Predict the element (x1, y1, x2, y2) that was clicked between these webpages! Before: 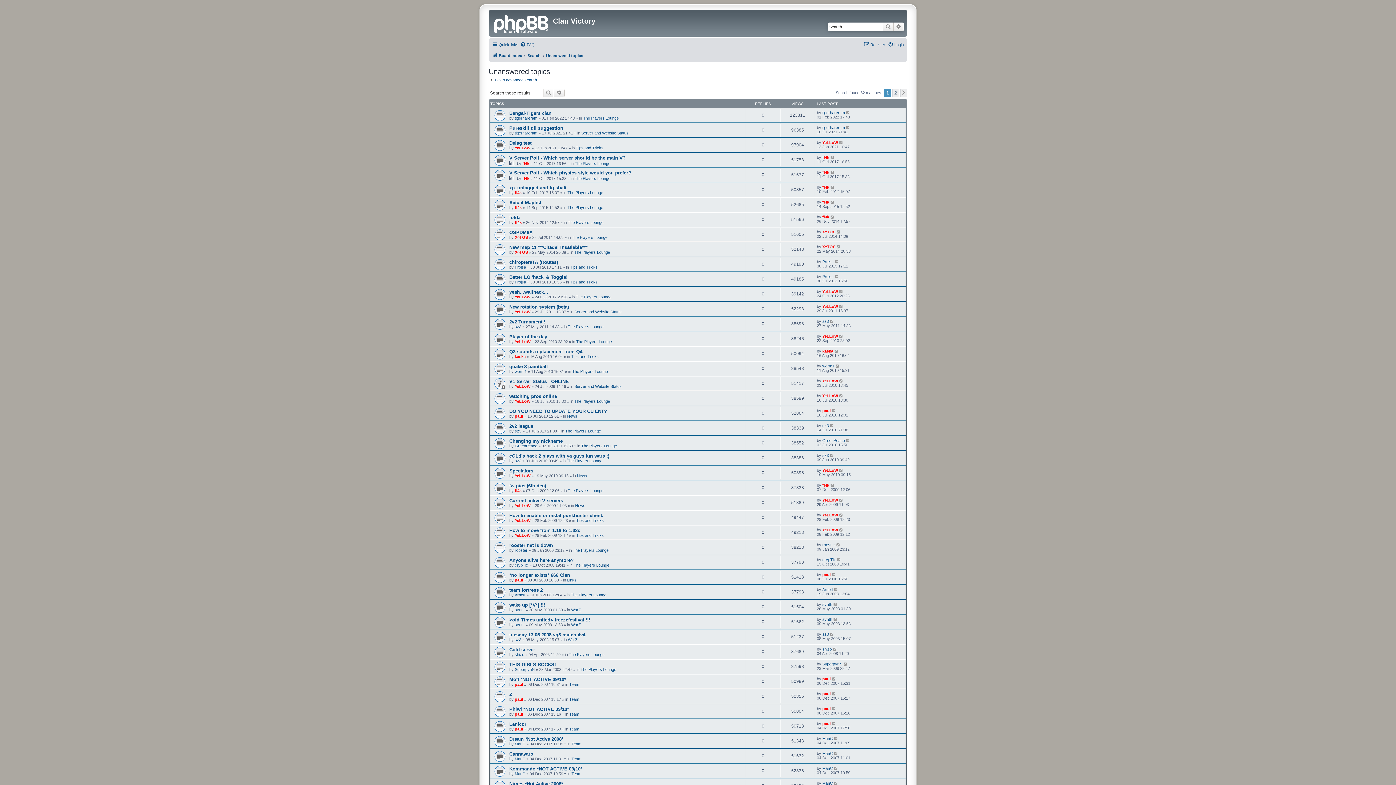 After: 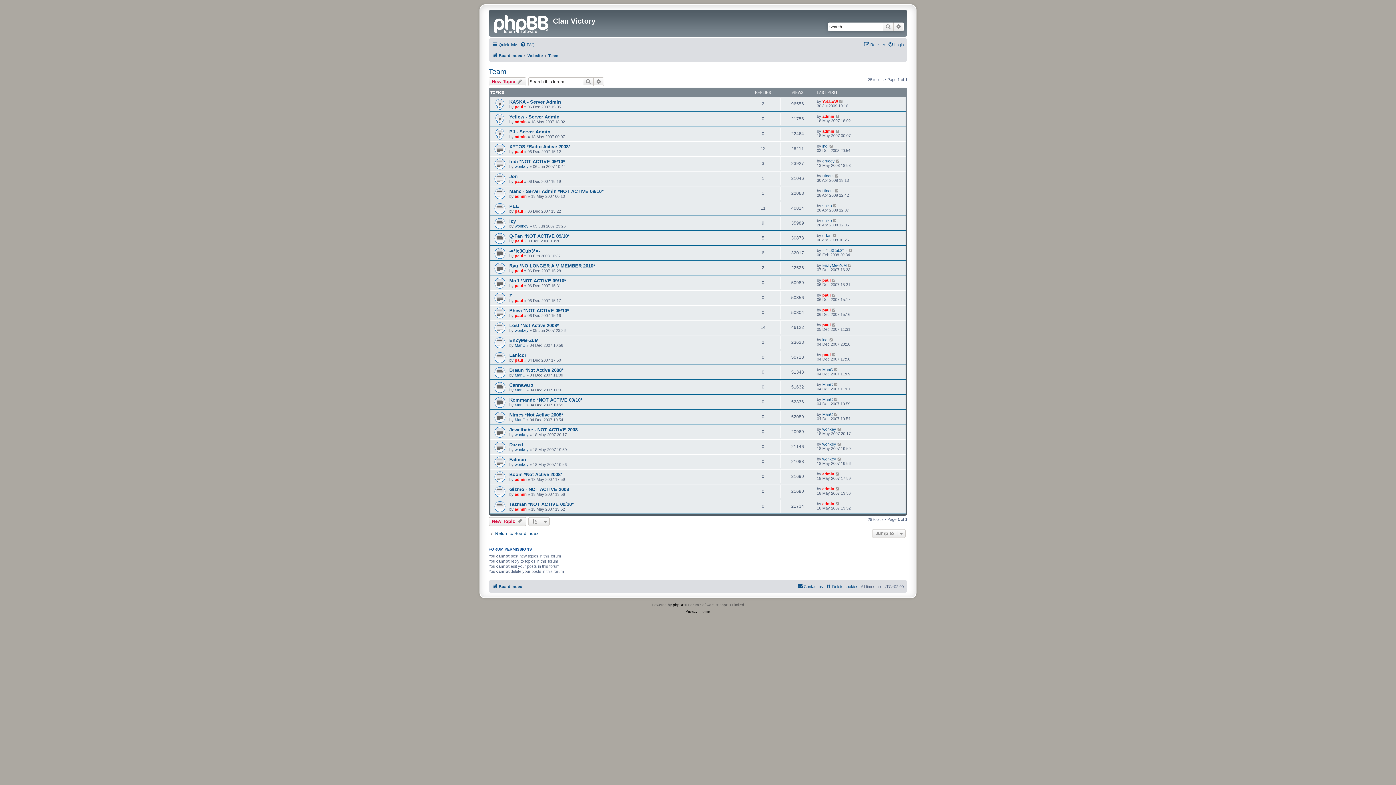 Action: label: Team bbox: (571, 756, 581, 761)